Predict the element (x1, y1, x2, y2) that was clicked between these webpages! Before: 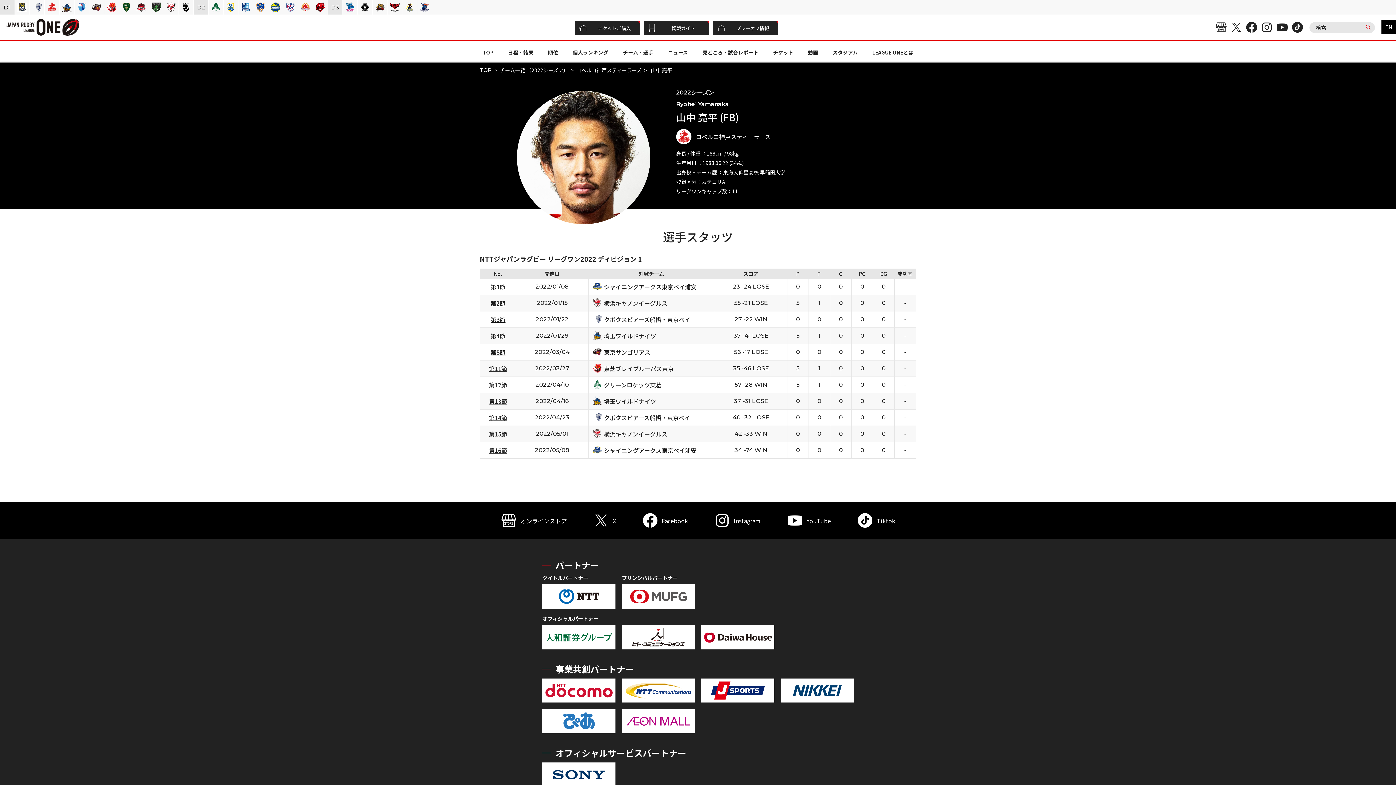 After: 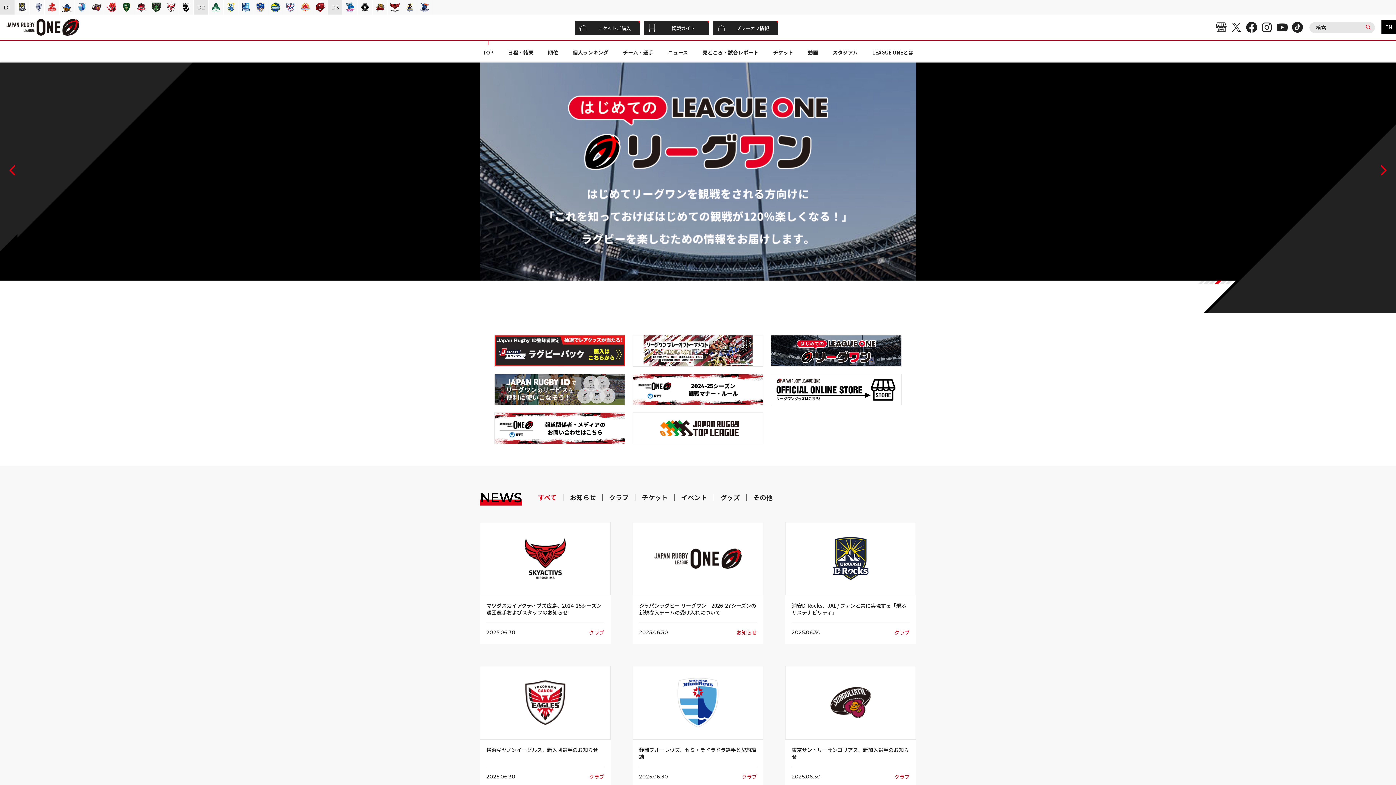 Action: label: TOP bbox: (482, 48, 493, 56)